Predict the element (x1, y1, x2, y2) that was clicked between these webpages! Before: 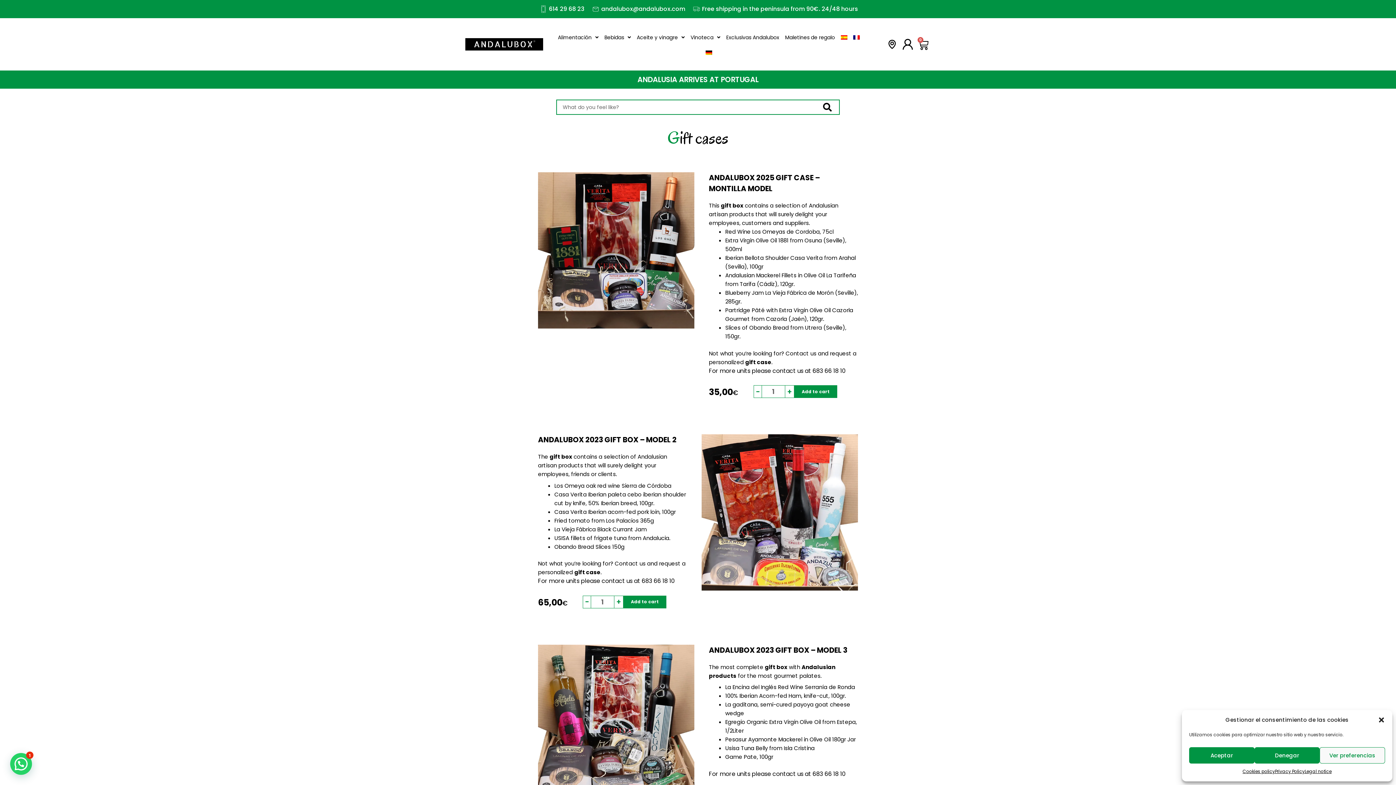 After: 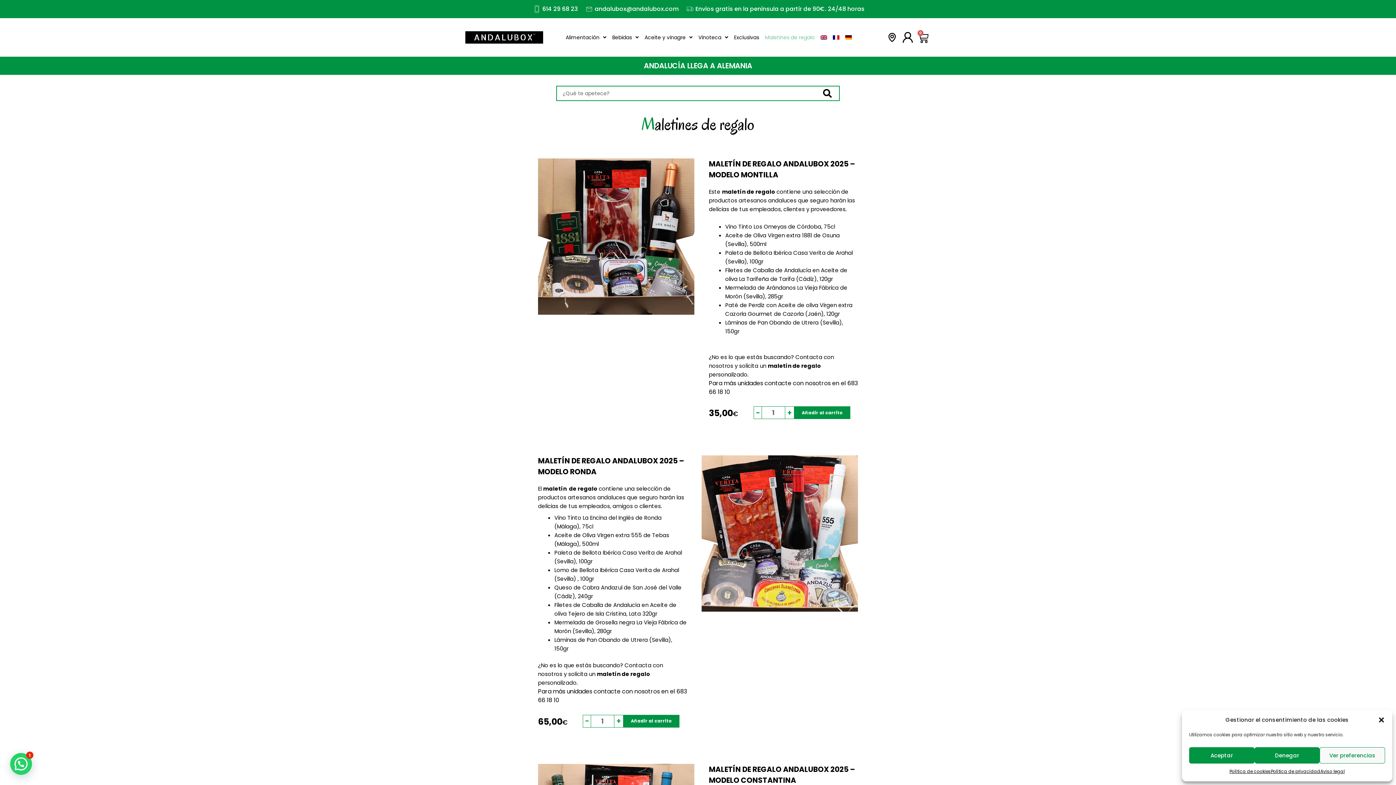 Action: bbox: (838, 29, 850, 45)